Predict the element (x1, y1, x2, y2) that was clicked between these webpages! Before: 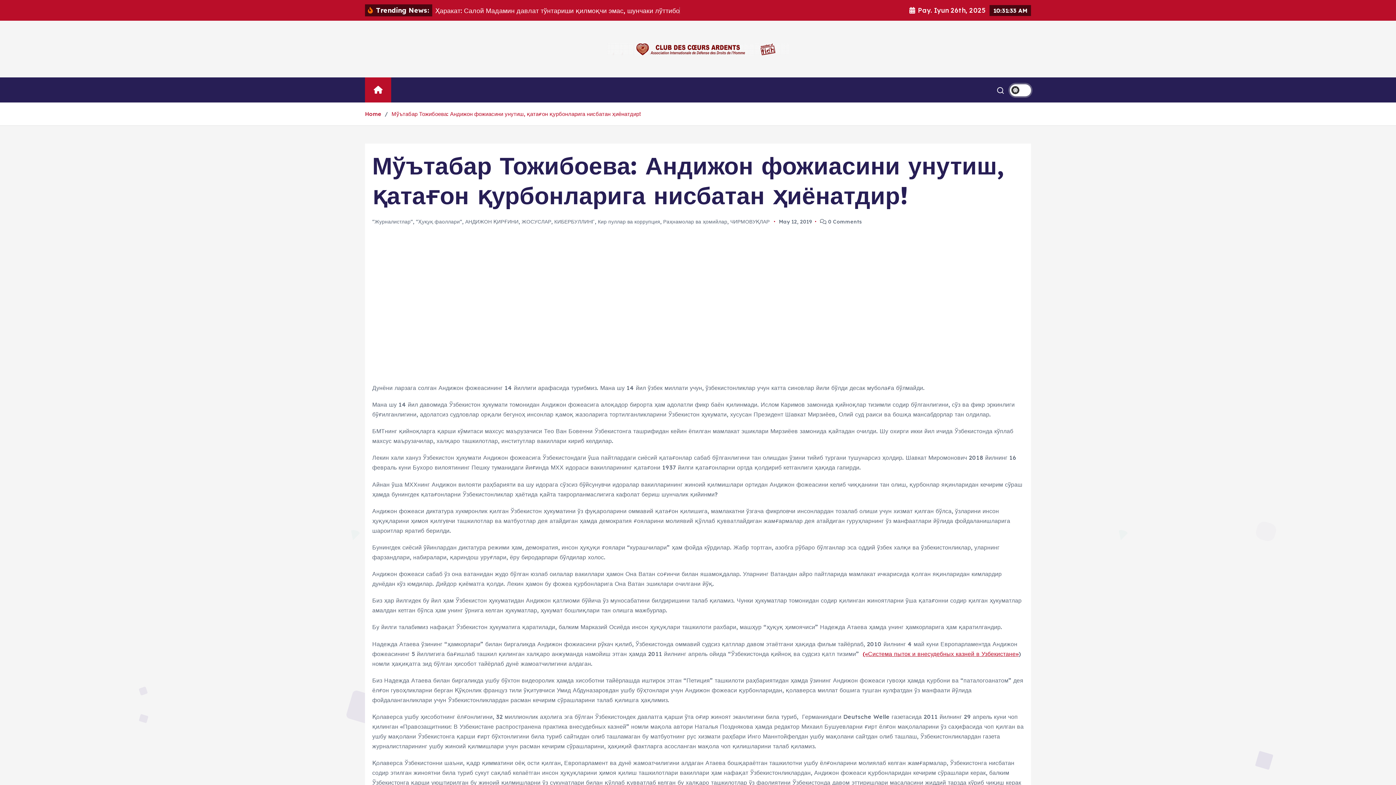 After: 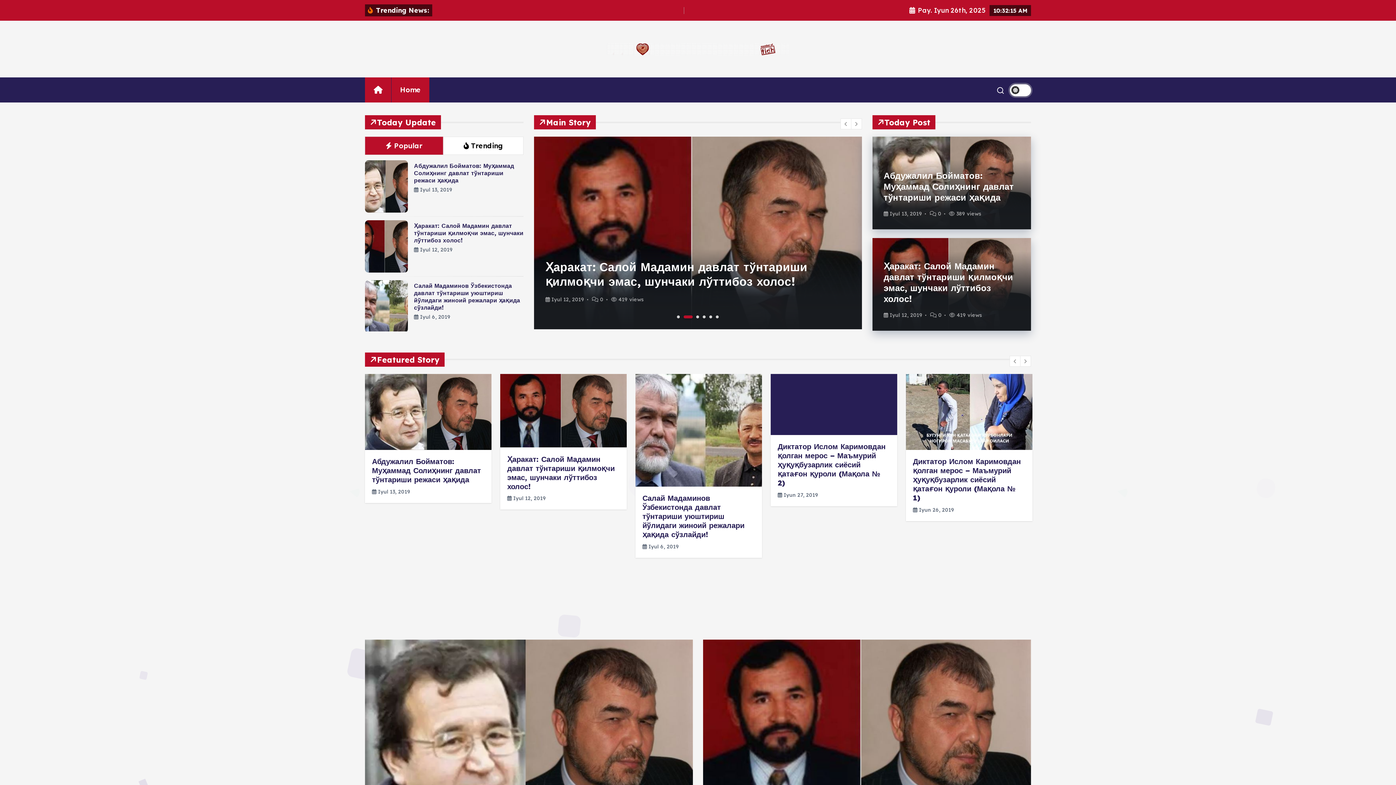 Action: bbox: (365, 77, 391, 102)